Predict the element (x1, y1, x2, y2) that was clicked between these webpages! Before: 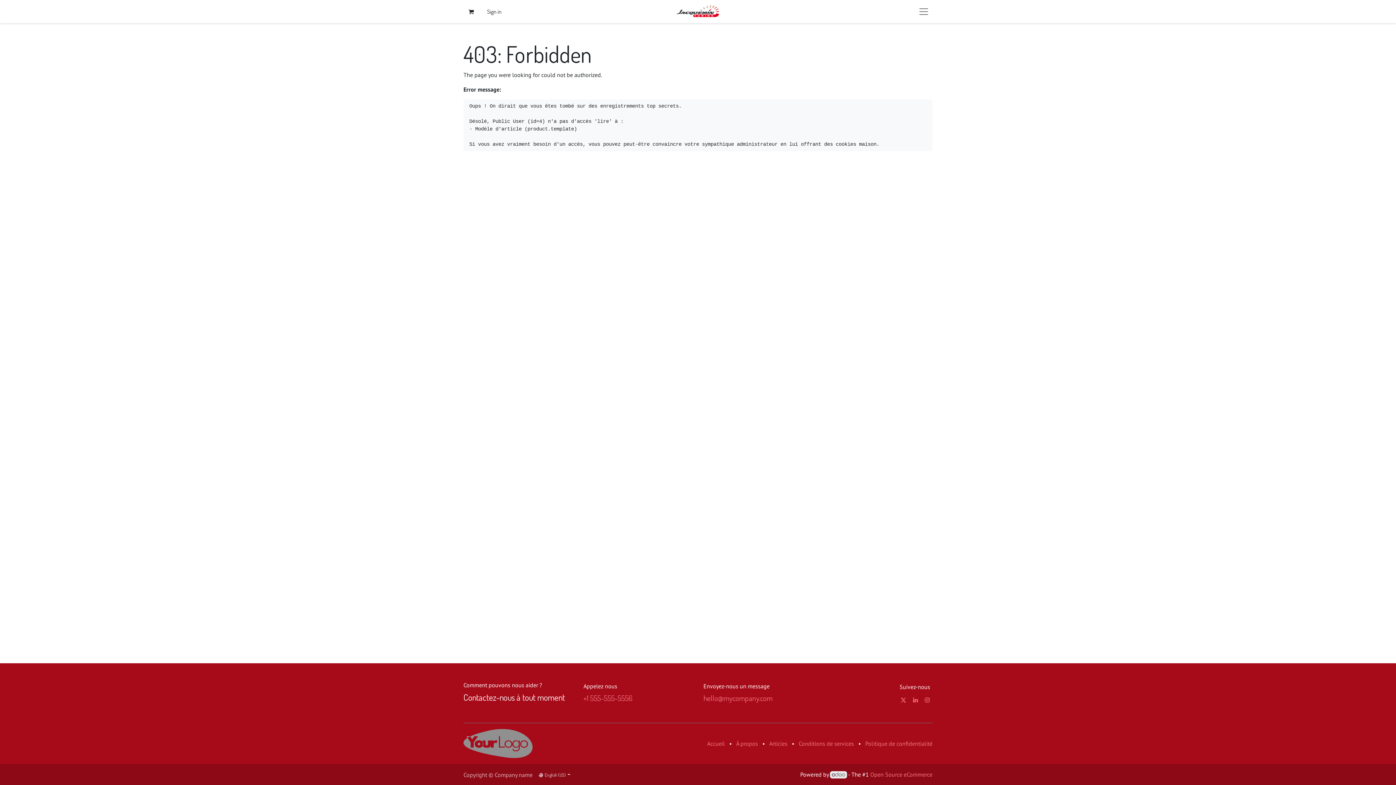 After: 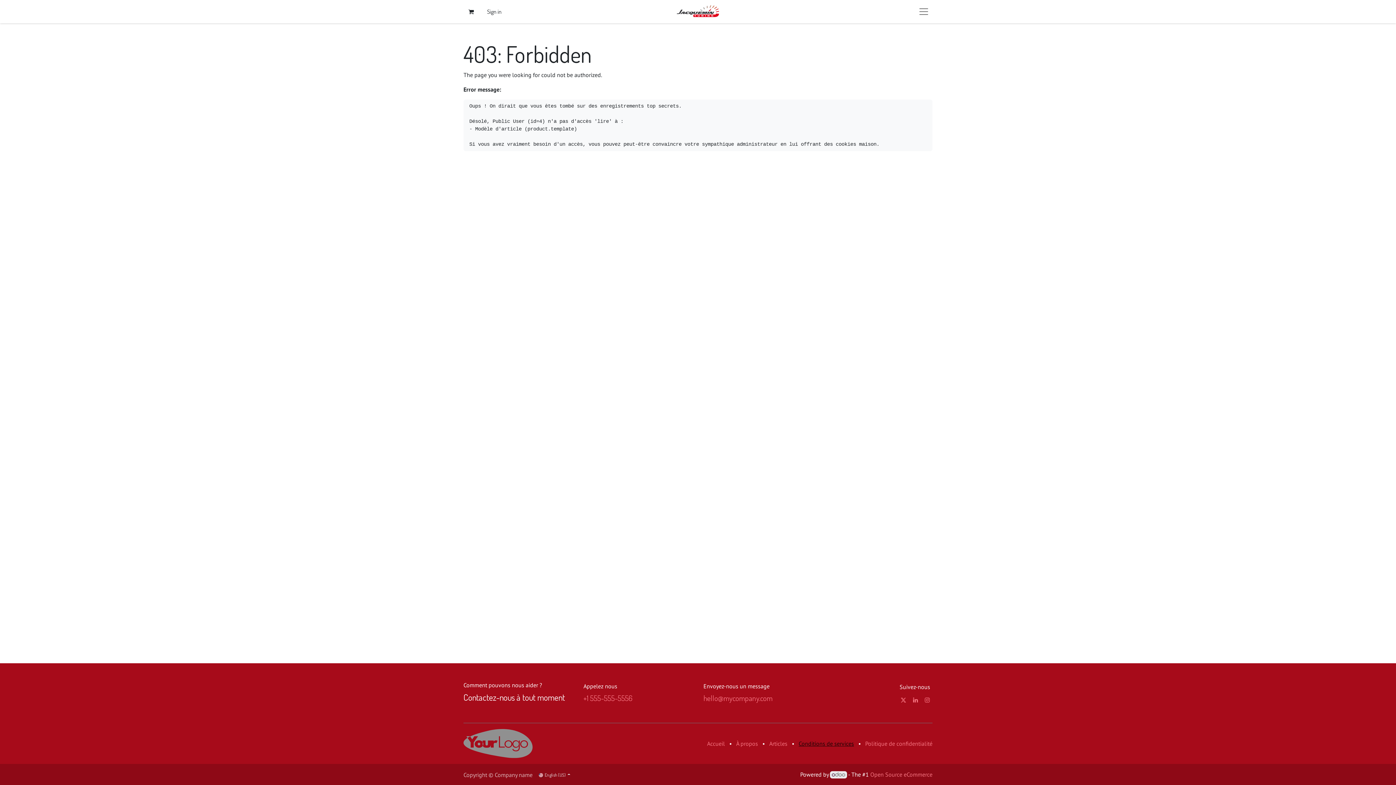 Action: bbox: (798, 740, 854, 747) label: Conditions de services